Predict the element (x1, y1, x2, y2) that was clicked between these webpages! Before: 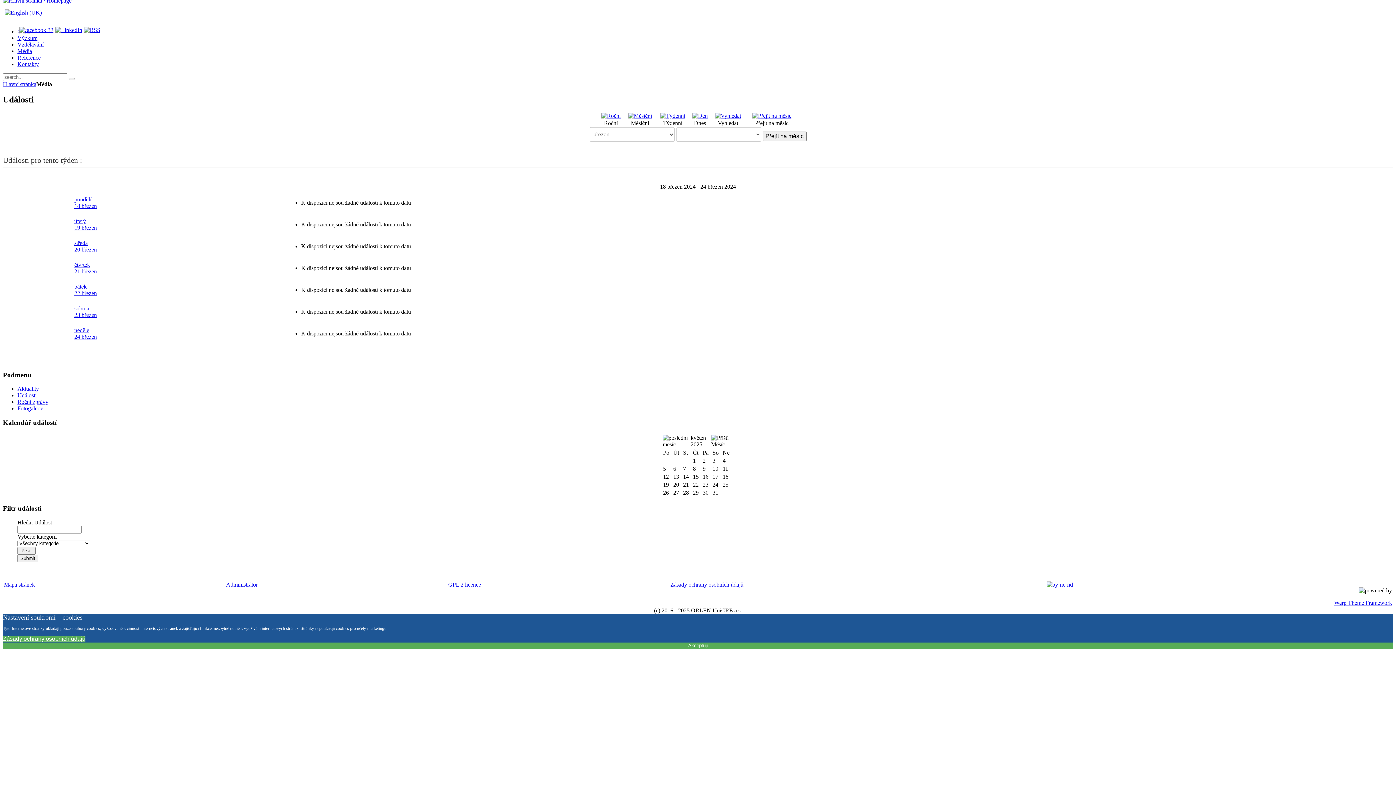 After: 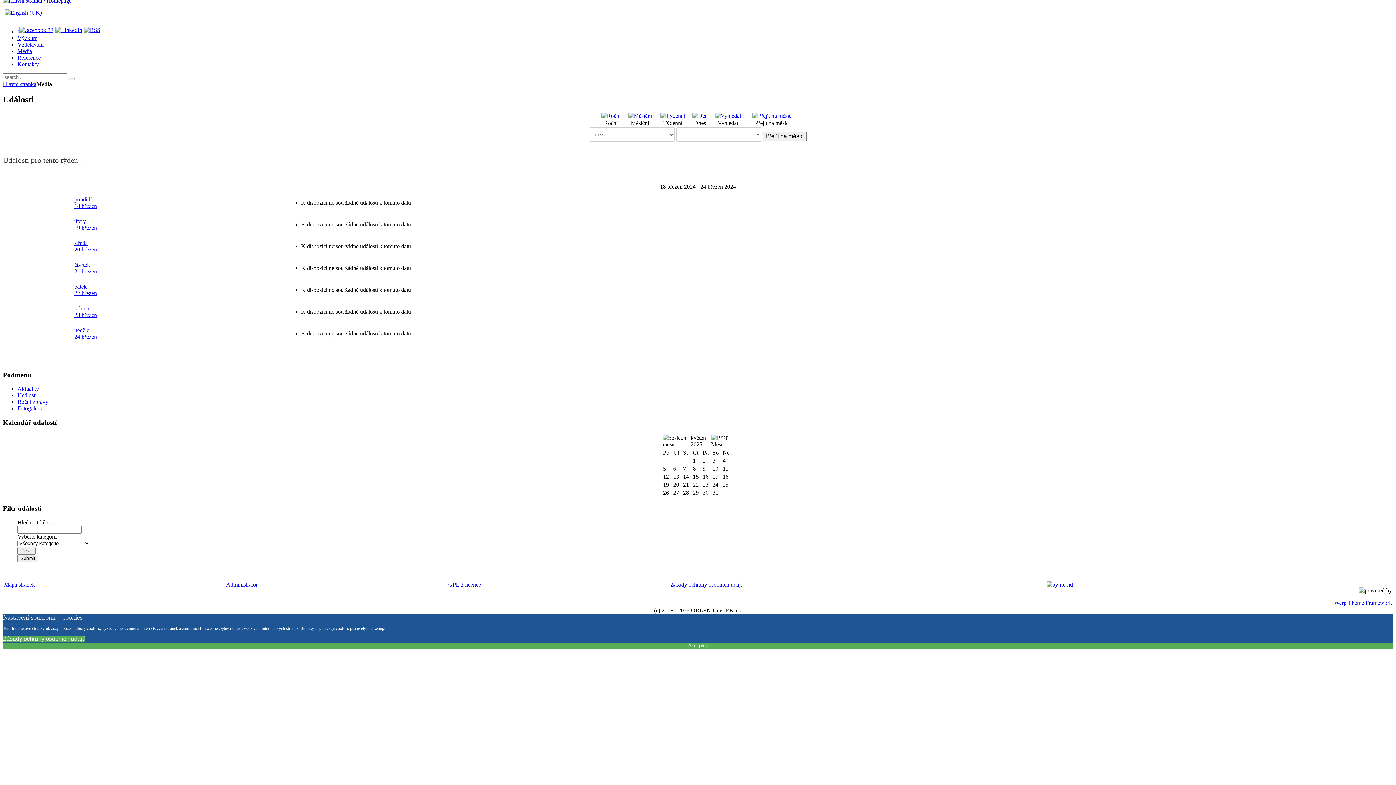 Action: bbox: (660, 112, 685, 118)